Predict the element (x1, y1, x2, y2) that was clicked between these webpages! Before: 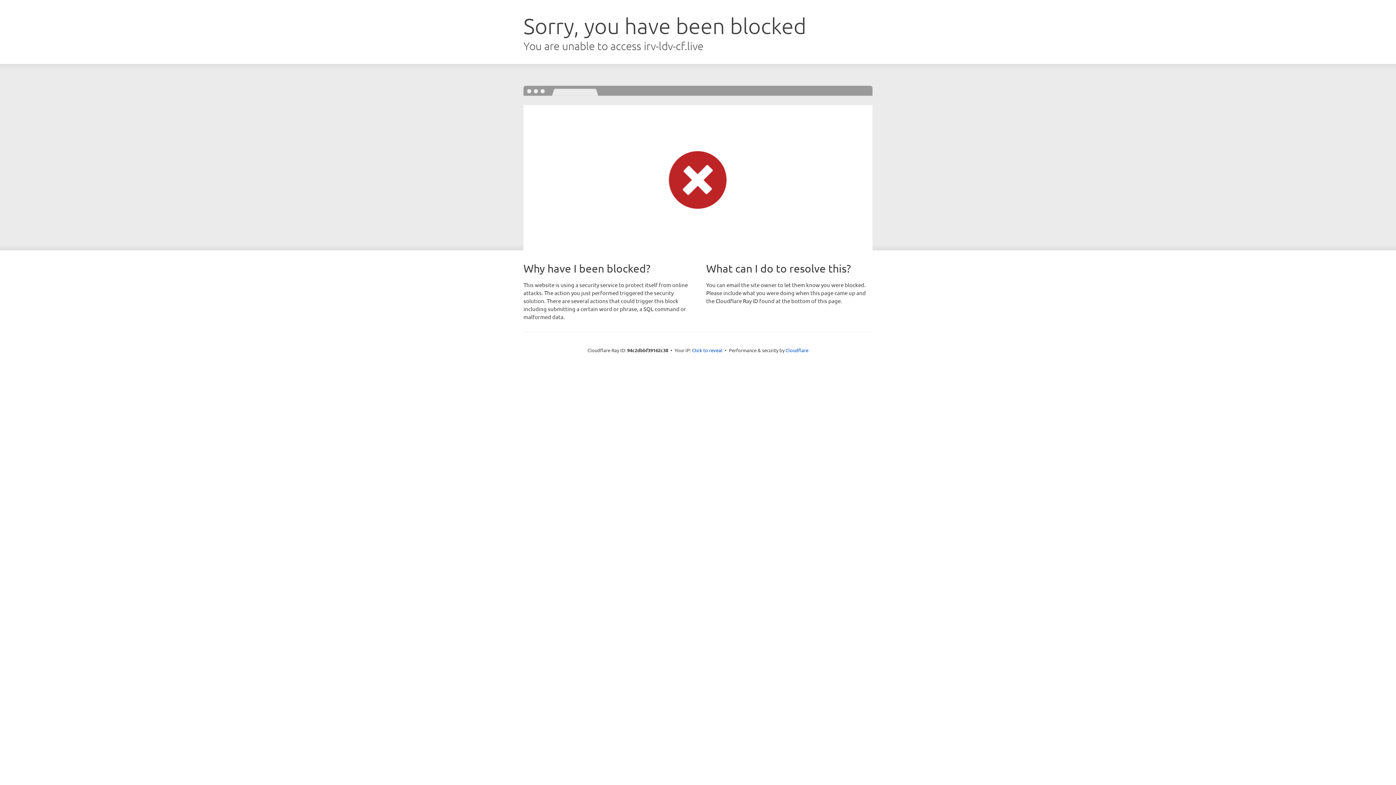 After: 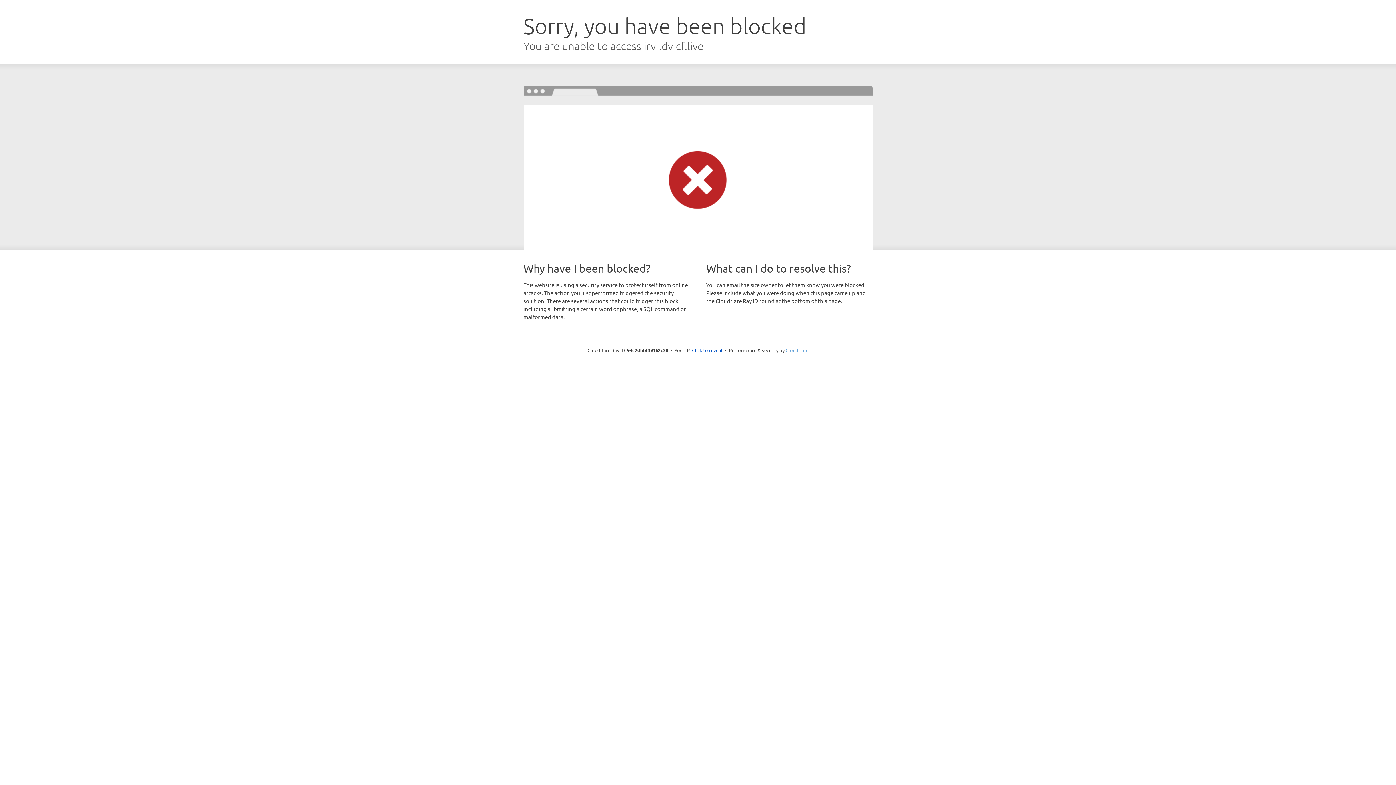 Action: label: Cloudflare bbox: (785, 347, 808, 353)